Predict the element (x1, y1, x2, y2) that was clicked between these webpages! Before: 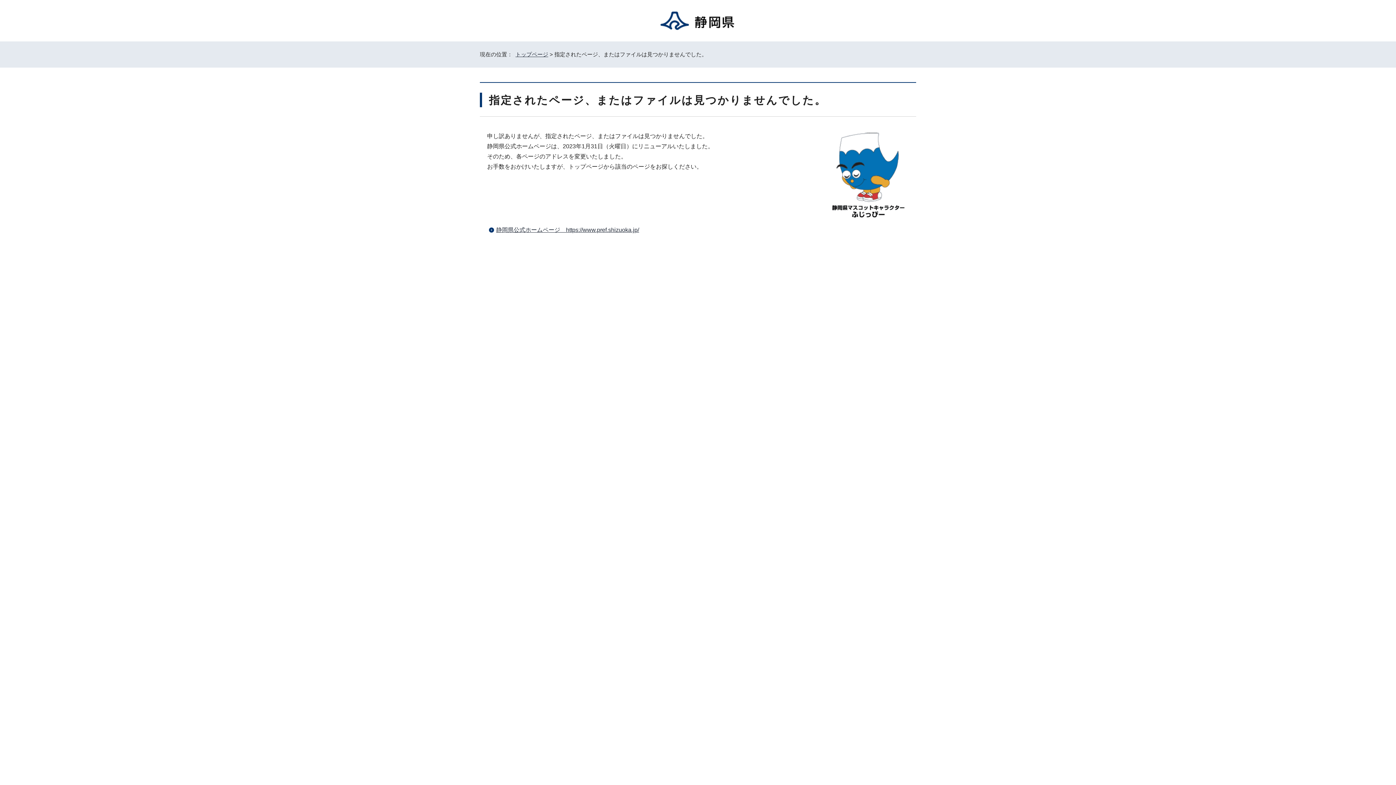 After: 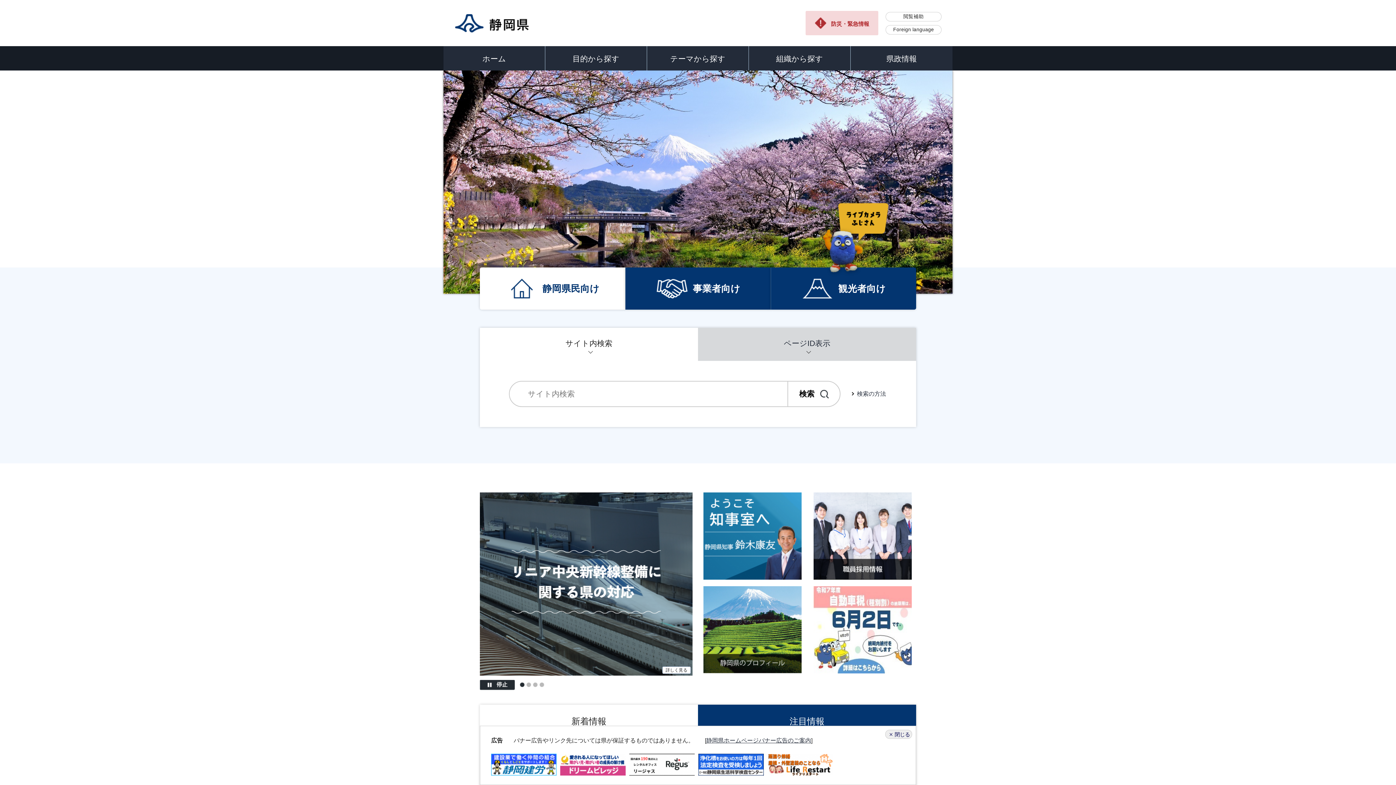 Action: bbox: (515, 51, 548, 57) label: トップページ